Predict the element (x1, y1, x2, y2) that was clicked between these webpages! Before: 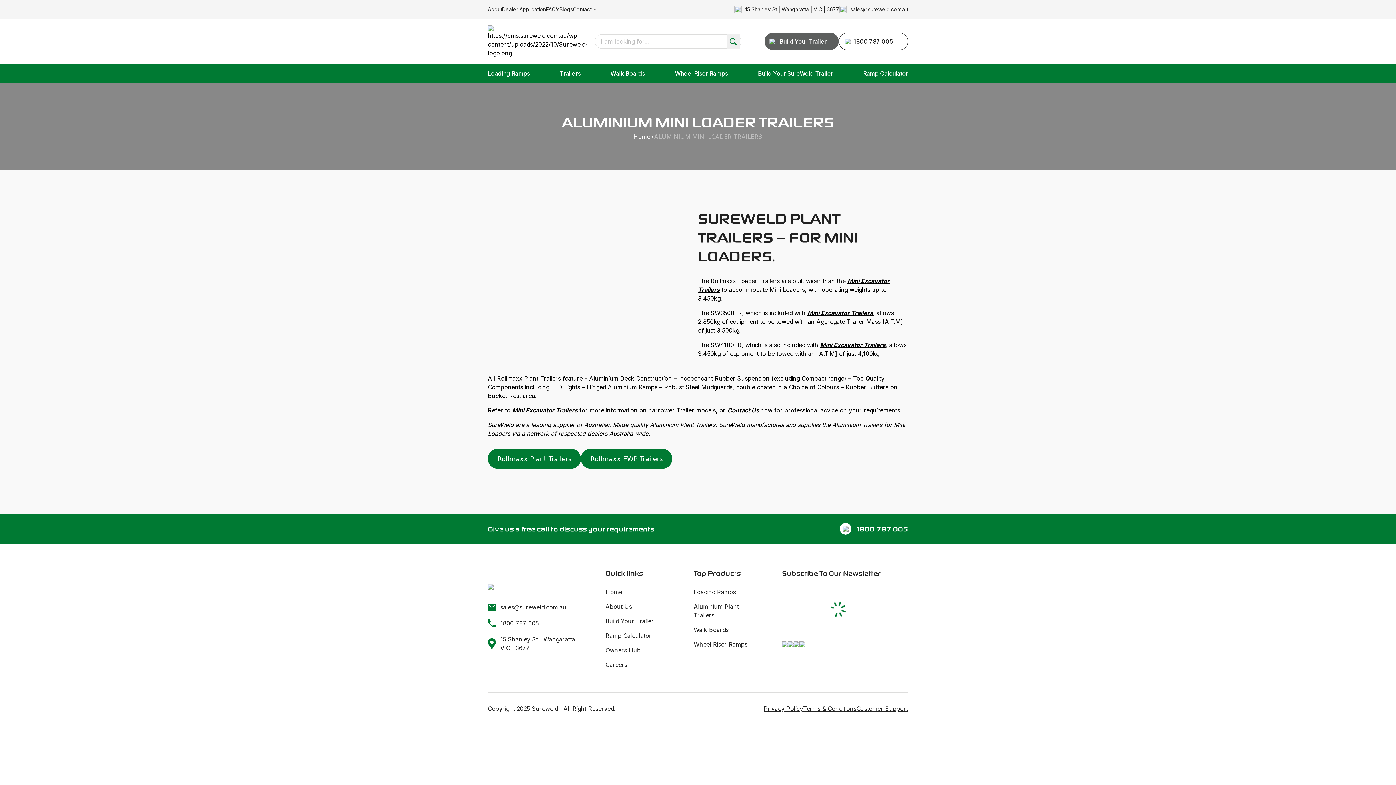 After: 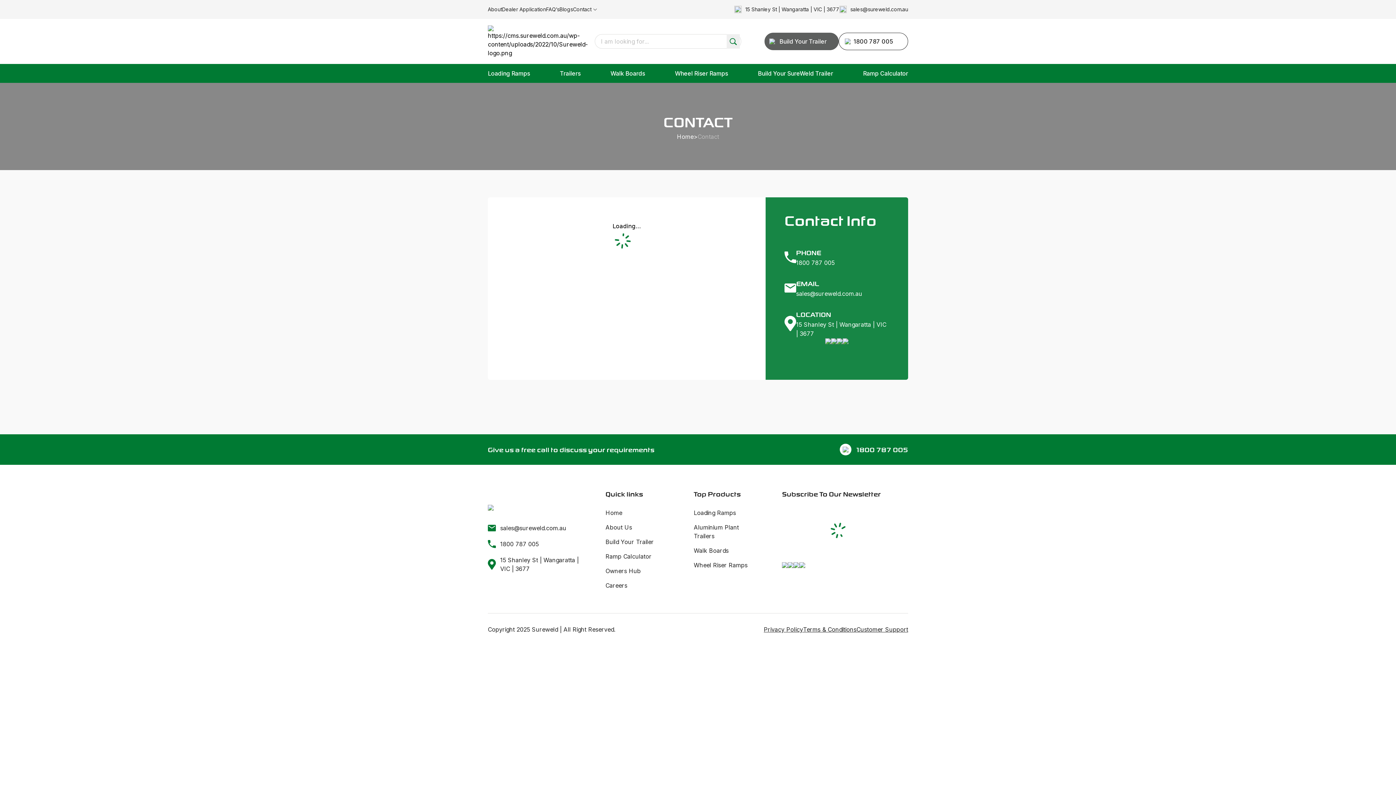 Action: bbox: (727, 406, 759, 414) label: Contact Us